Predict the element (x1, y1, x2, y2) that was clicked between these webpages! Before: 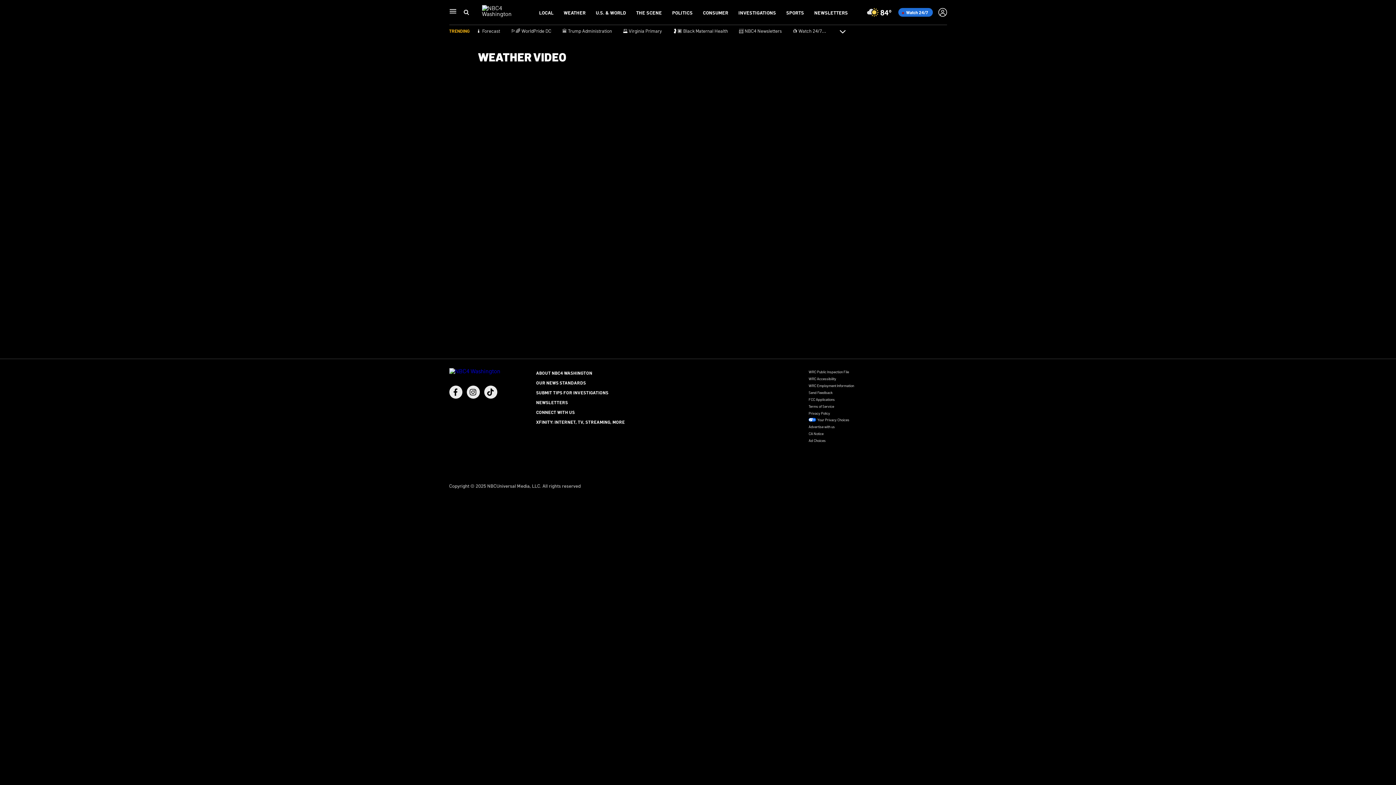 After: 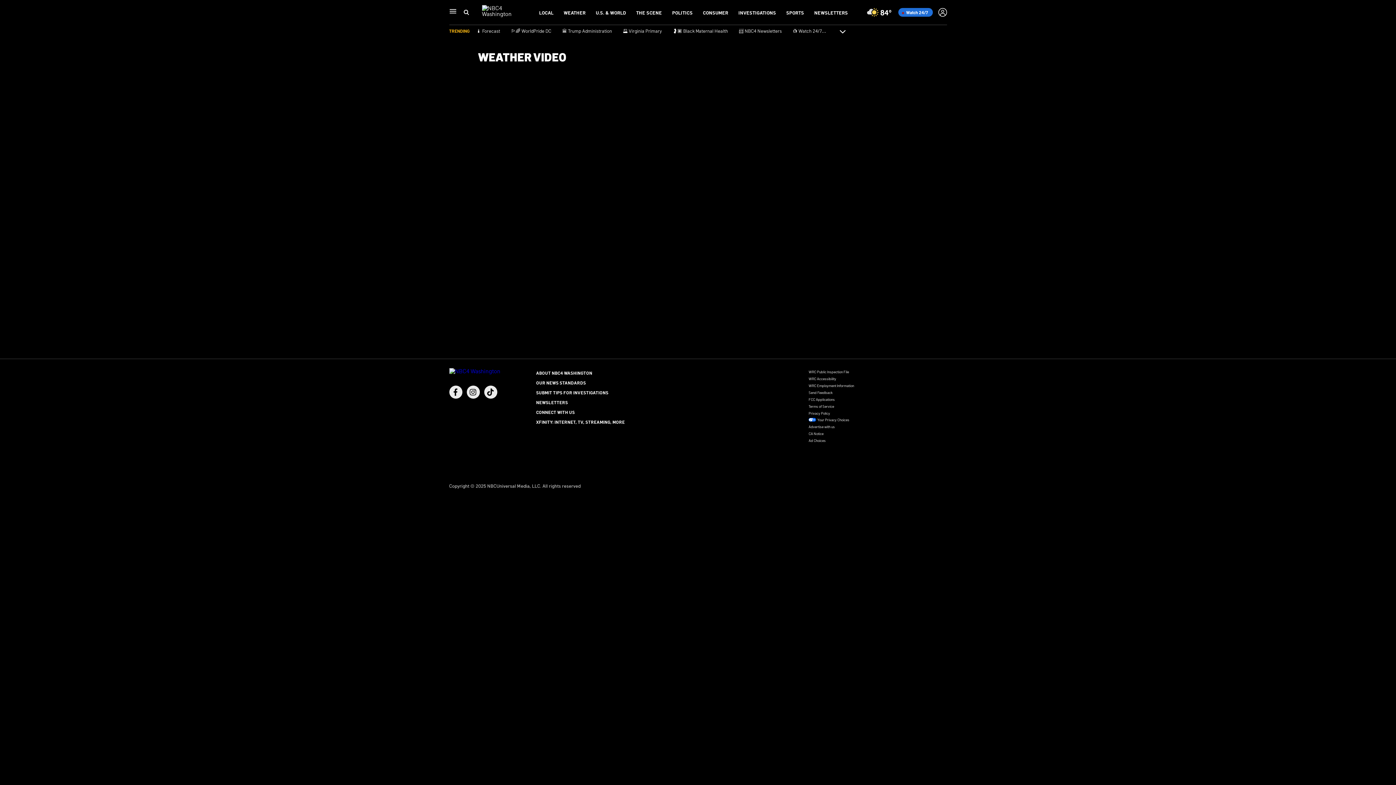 Action: label: Instagram bbox: (466, 385, 479, 398)